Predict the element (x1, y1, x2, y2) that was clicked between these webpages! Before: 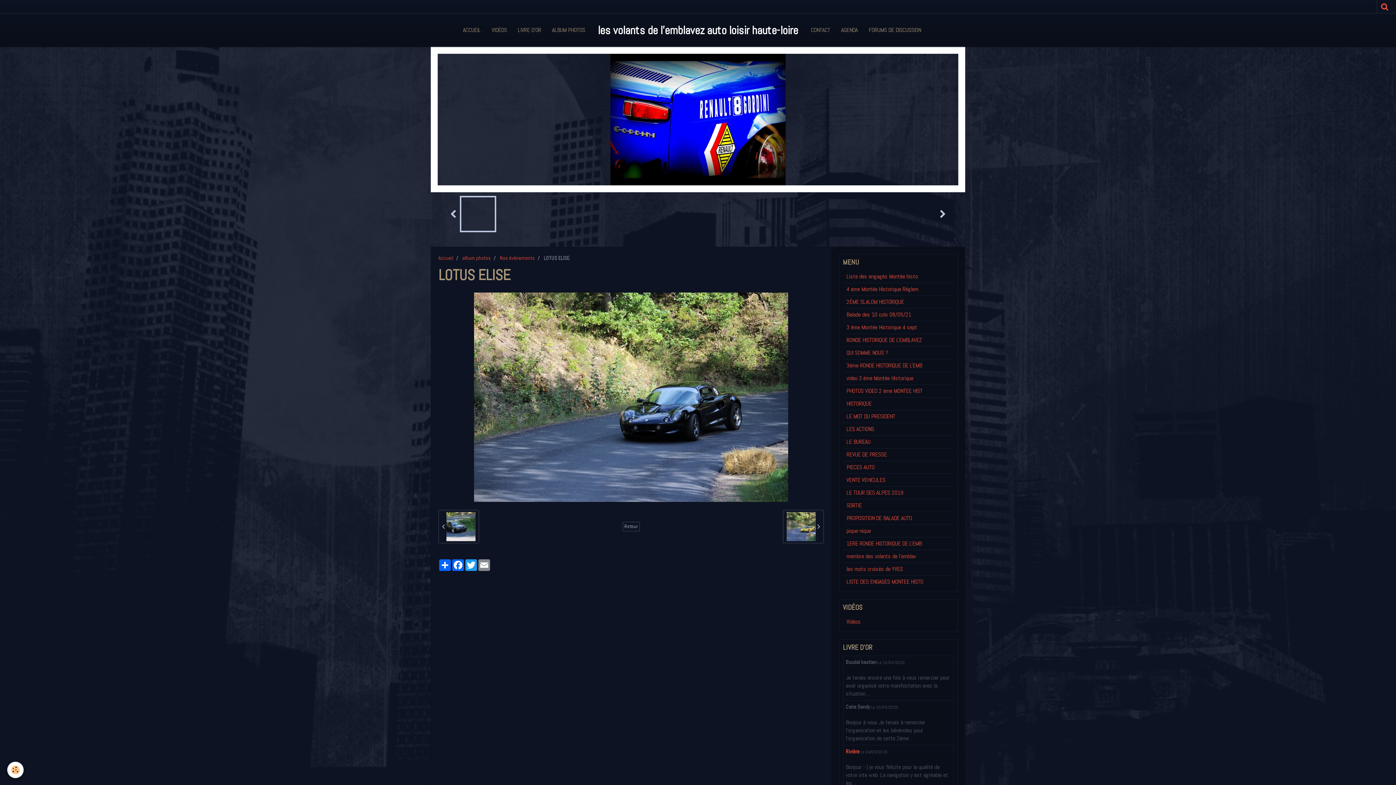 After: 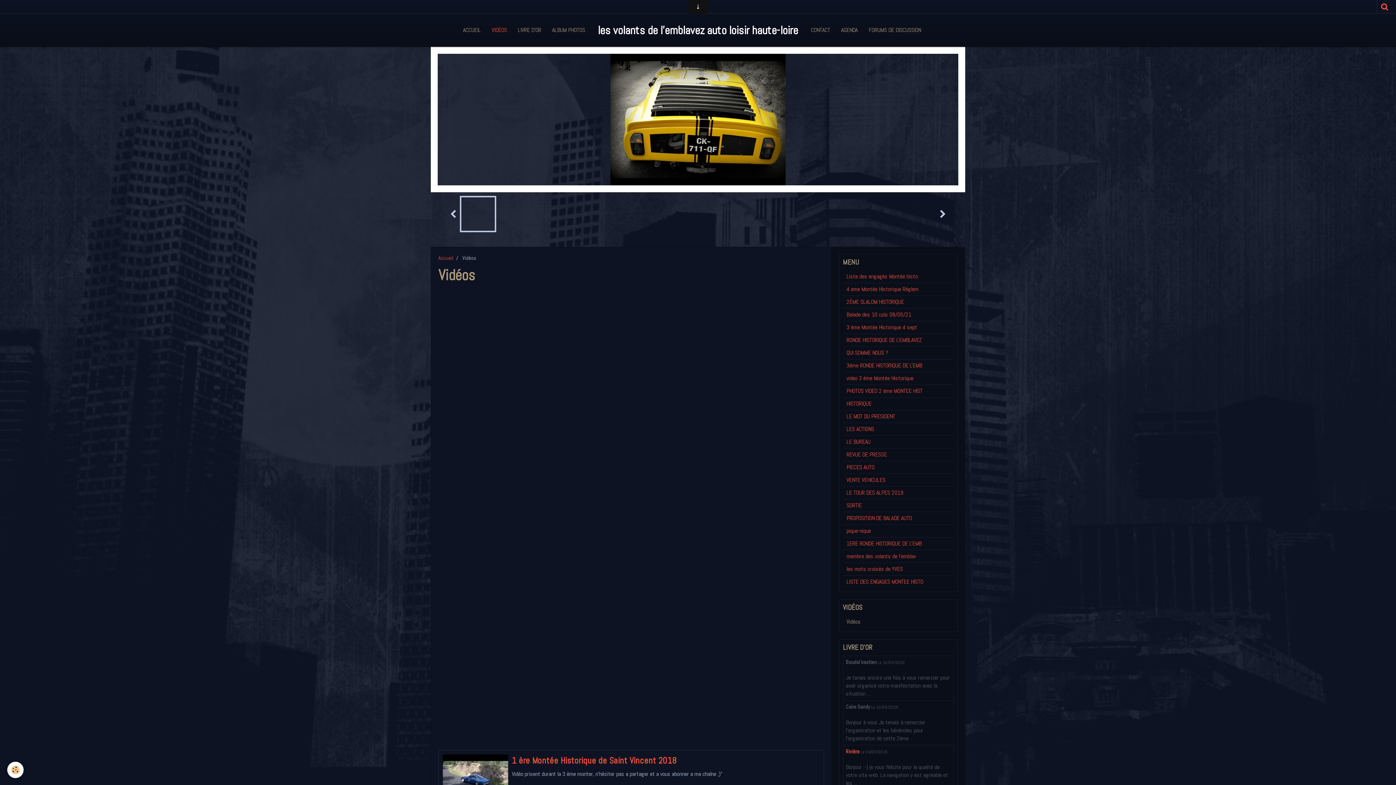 Action: label: Vidéos bbox: (843, 616, 954, 628)